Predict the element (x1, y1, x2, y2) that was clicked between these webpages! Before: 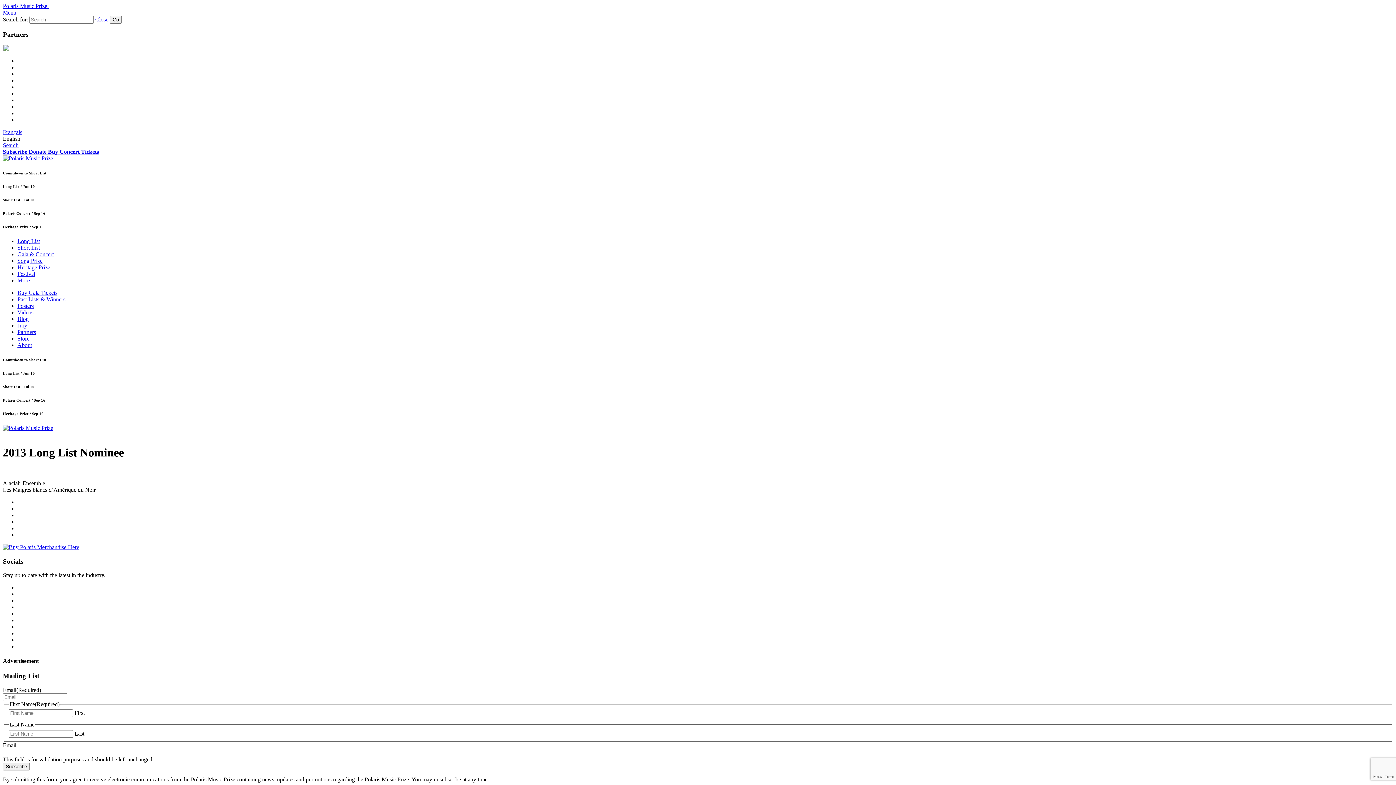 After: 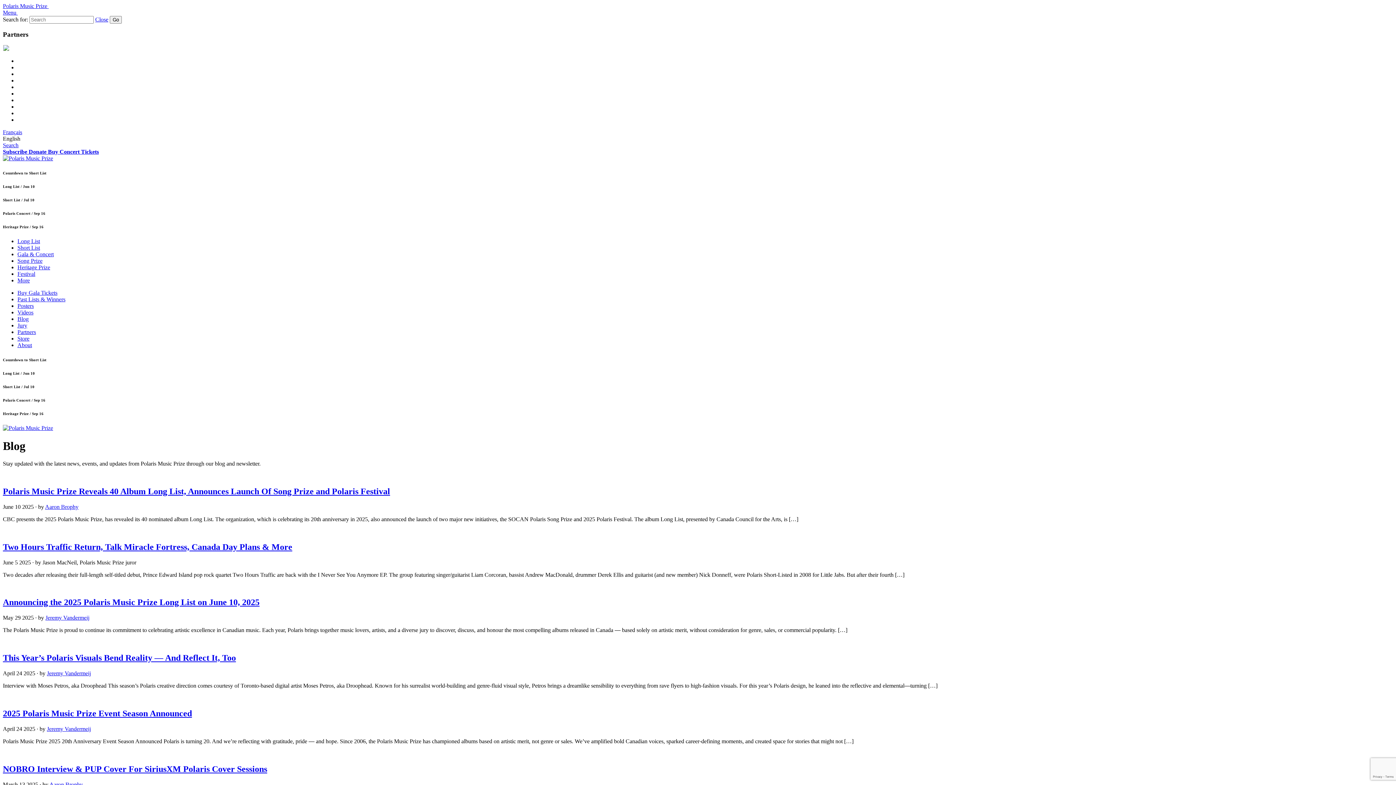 Action: label: Blog bbox: (17, 316, 28, 322)